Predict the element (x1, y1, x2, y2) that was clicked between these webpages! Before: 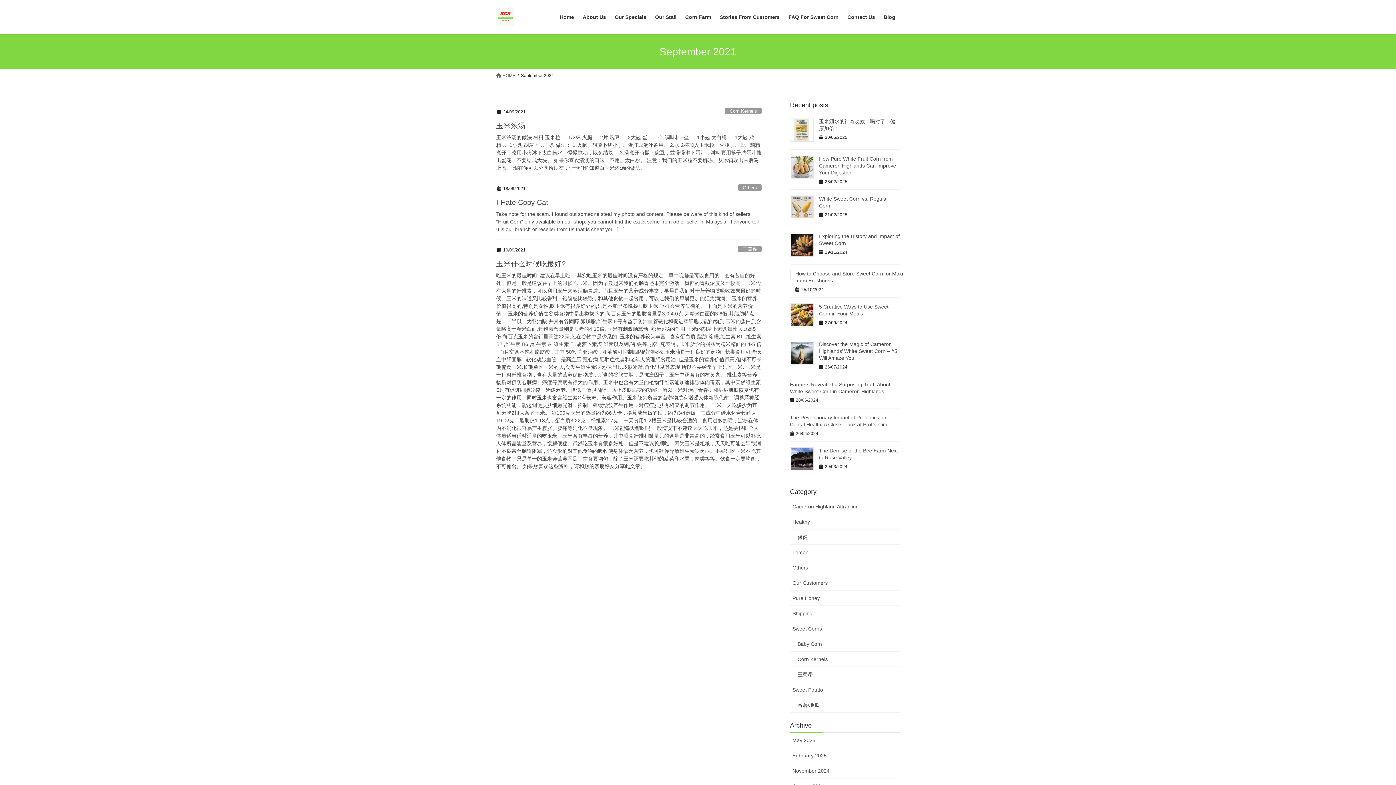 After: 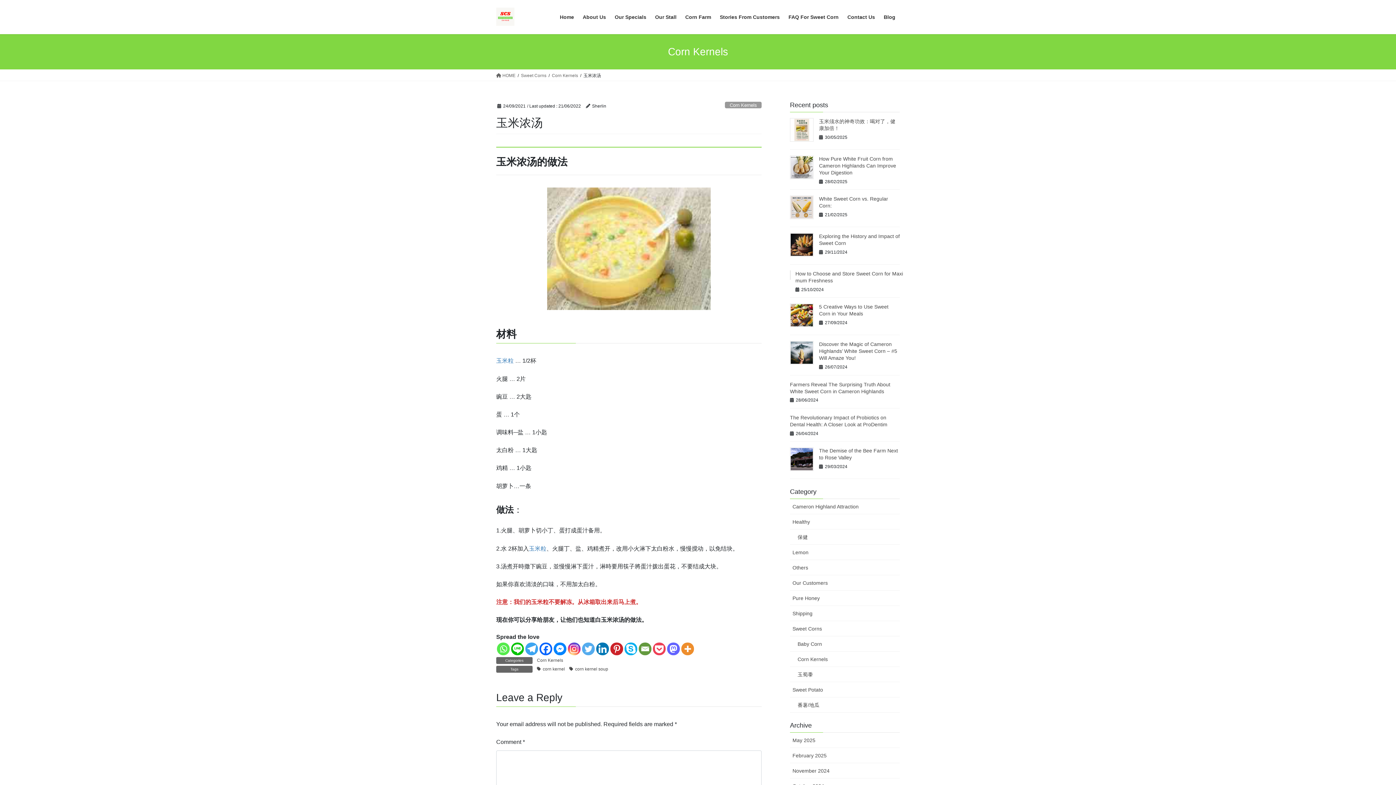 Action: bbox: (496, 133, 761, 171) label: 玉米浓汤的做法 材料 玉米粒 … 1/2杯 火腿 … 2片 豌豆 … 2大匙 蛋 … 1个 调味料─盐 … 1小匙 太白粉 … 1大匙 鸡精 … 1小匙 胡萝卜…一条 做法： 1.火腿、胡萝卜切小丁、蛋打成蛋汁备用。 2.水 2杯加入玉米粒、火腿丁、盐、鸡精煮开，改用小火淋下太白粉水，慢慢搅动，以免结块。 3.汤煮开時撒下豌豆，並慢慢淋下蛋汁，淋時要用筷子將蛋汁拨出蛋花，不要结成大块。 如果你喜欢清淡的口味，不用加太白粉。 注意：我们的玉米粒不要解冻。从冰箱取出来后马上煮。 现在你可以分享给朋友，让他们也知道白玉米浓汤的做法。